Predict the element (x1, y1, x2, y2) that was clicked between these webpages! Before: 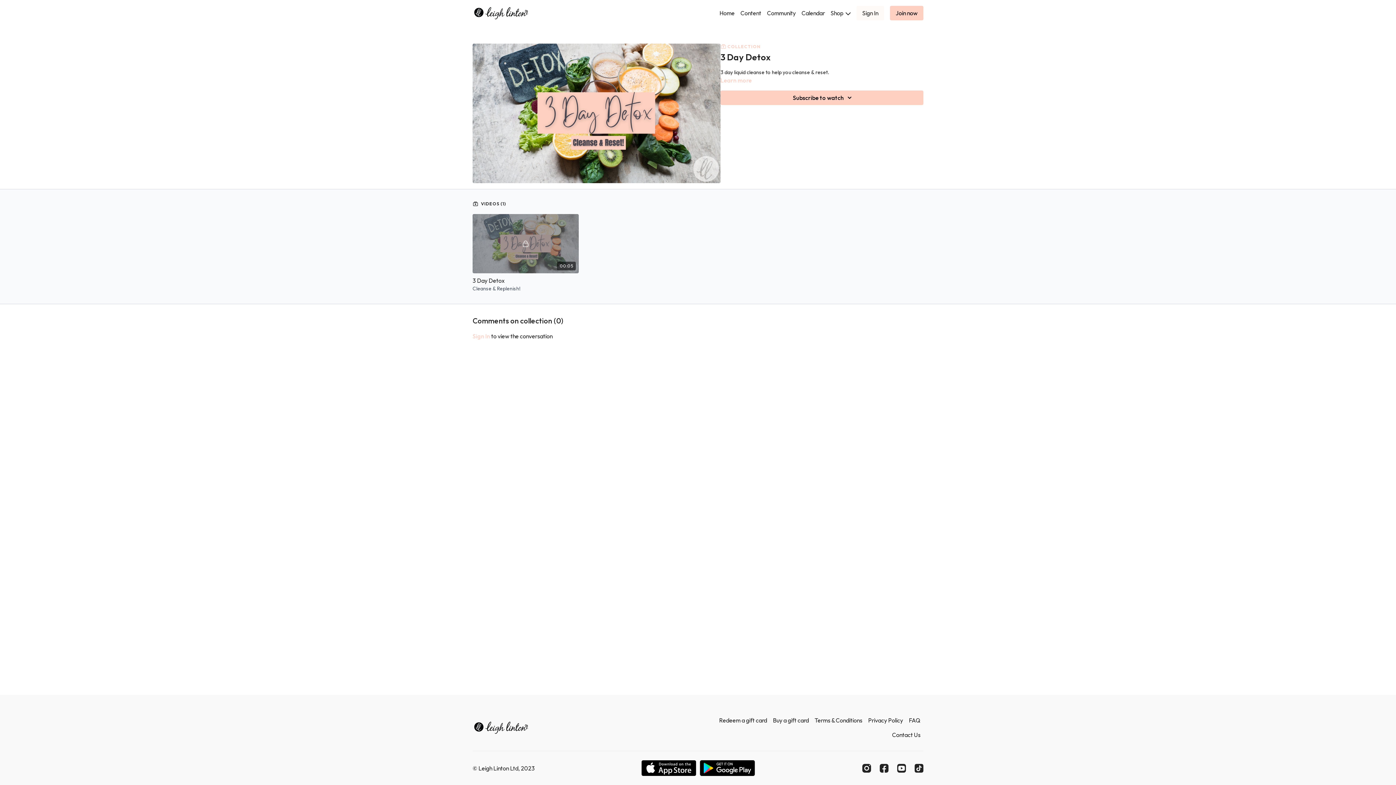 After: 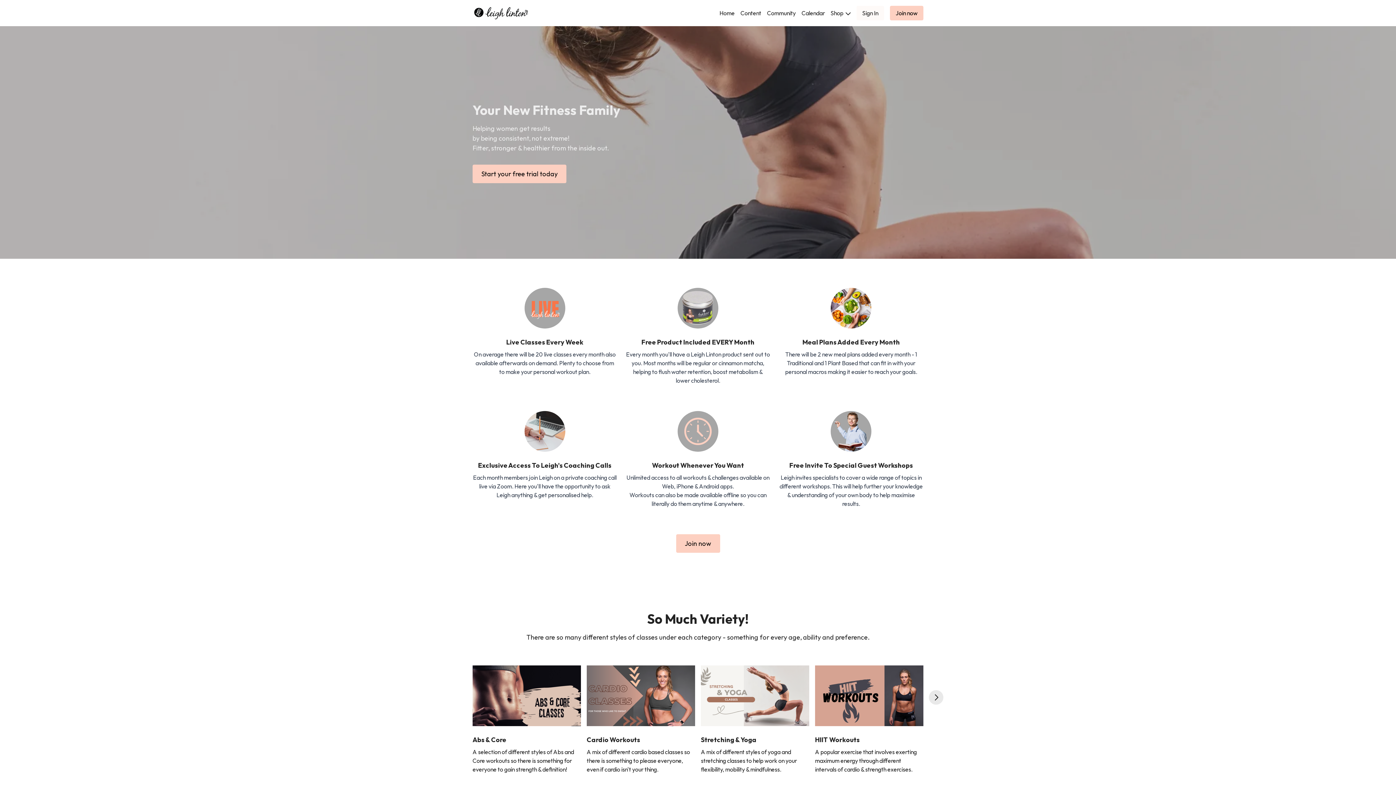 Action: label: Home bbox: (716, 5, 737, 20)